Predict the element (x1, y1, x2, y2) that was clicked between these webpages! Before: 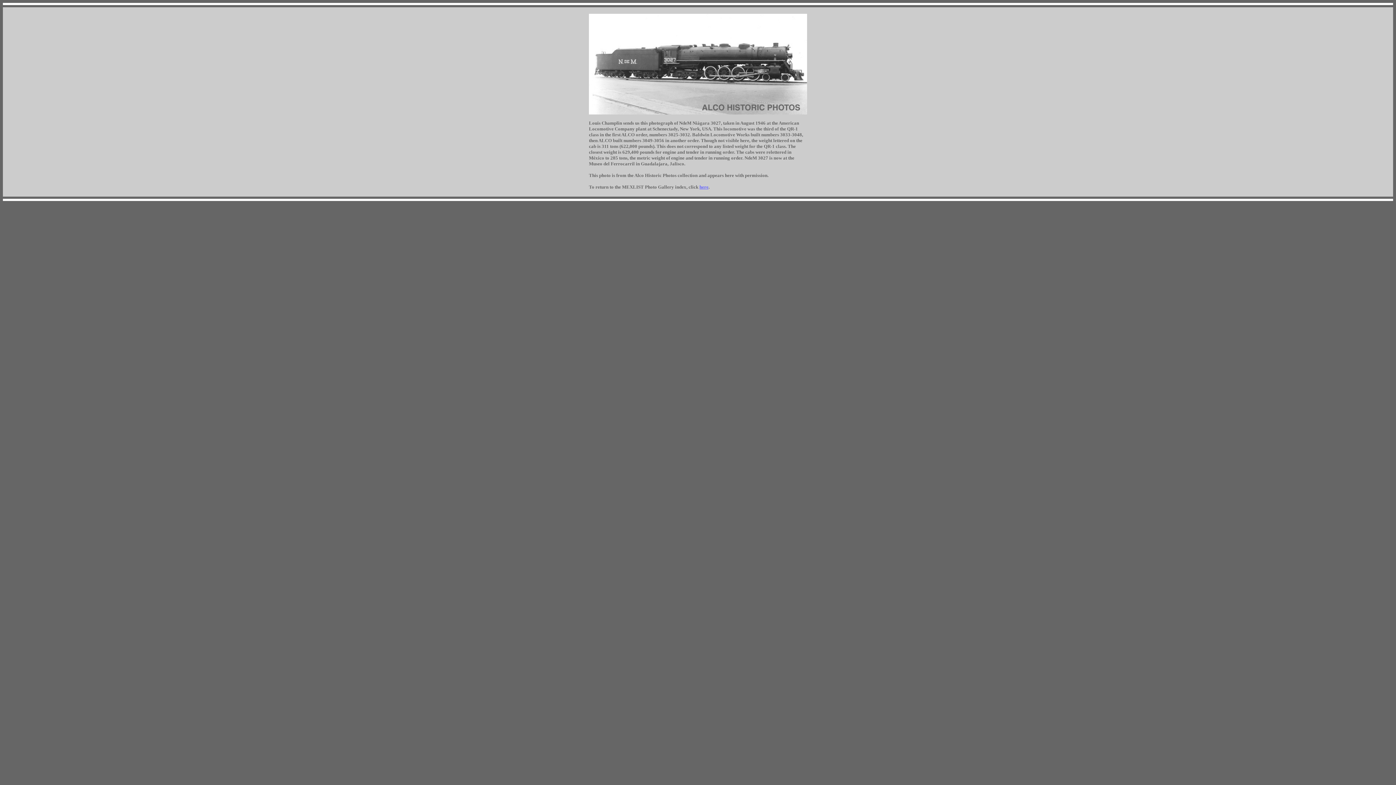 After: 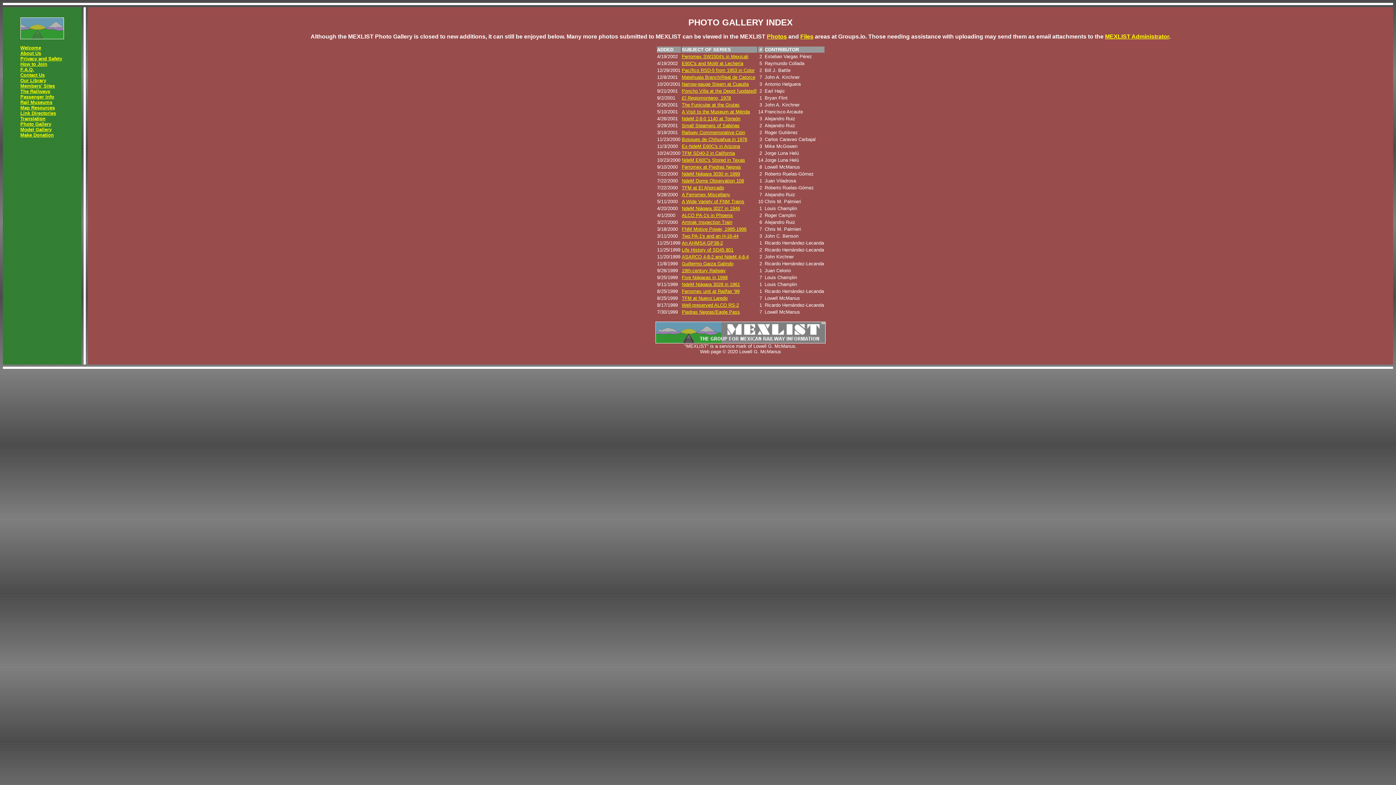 Action: bbox: (699, 183, 708, 189) label: here